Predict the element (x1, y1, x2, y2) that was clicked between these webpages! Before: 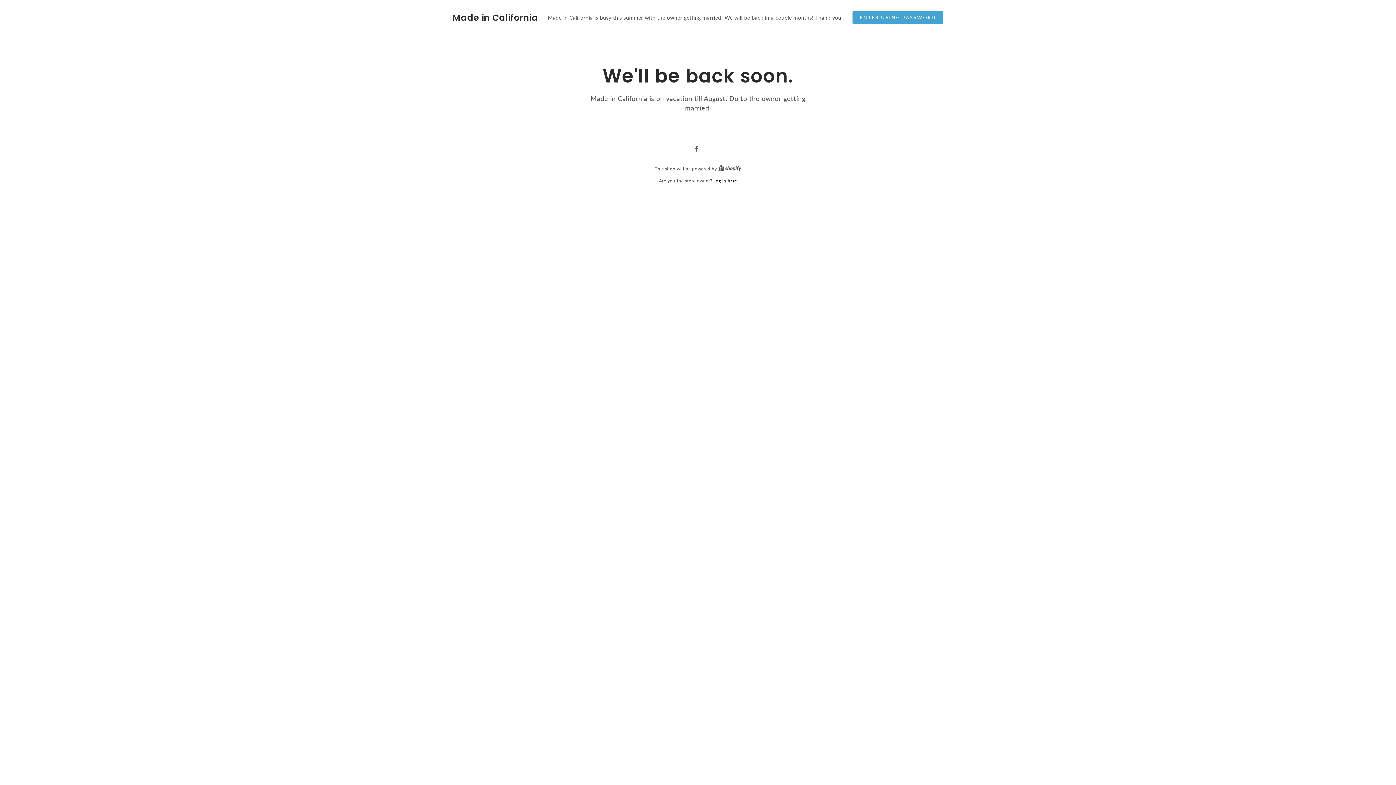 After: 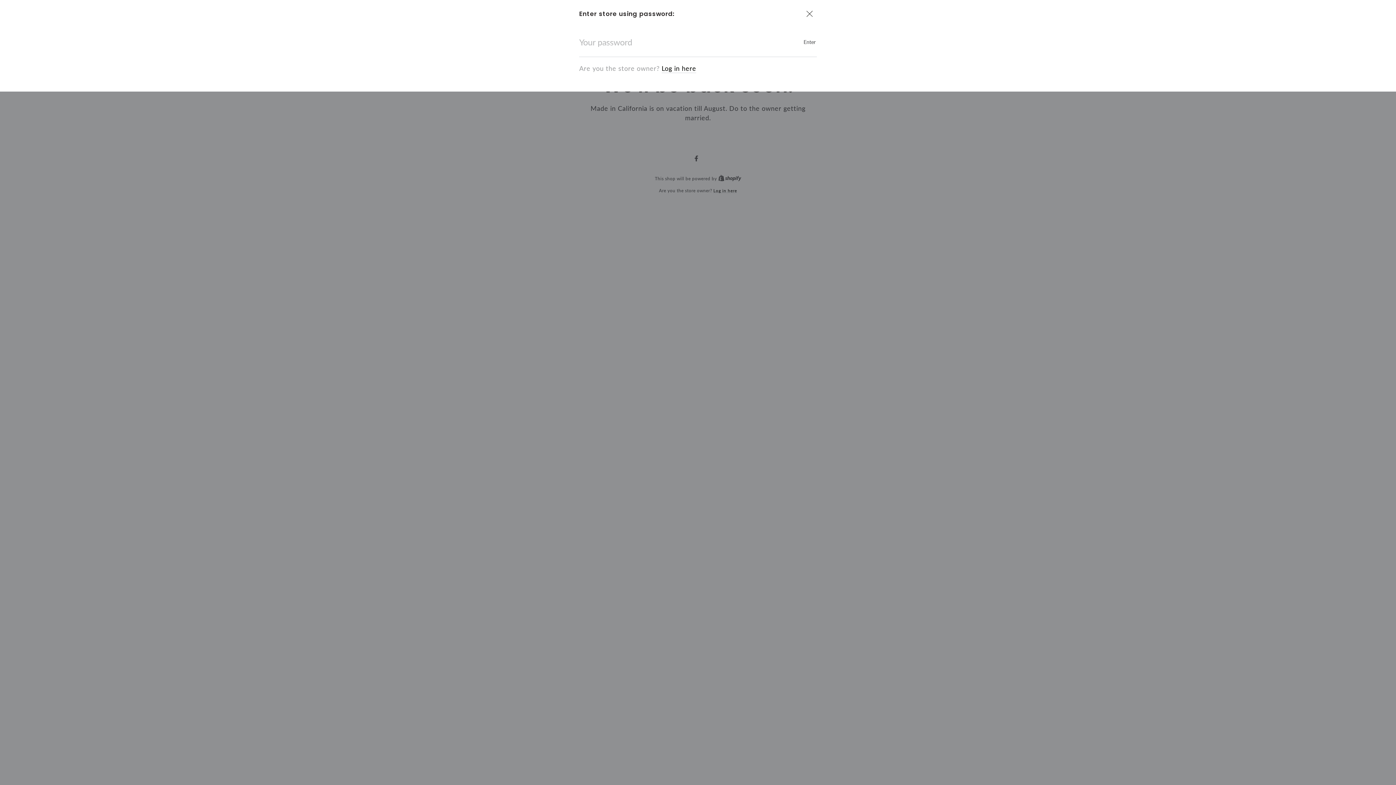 Action: label: Password modal bbox: (852, 11, 943, 24)